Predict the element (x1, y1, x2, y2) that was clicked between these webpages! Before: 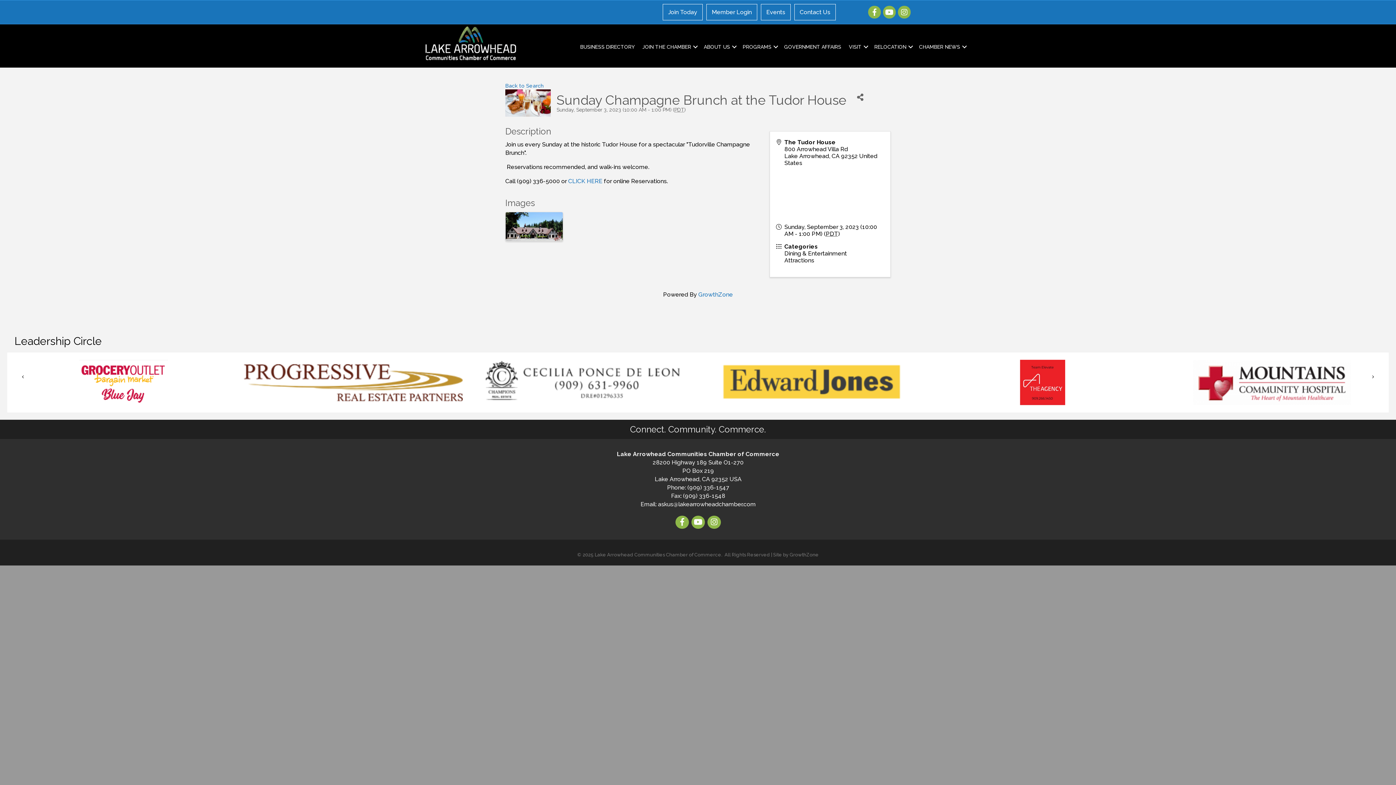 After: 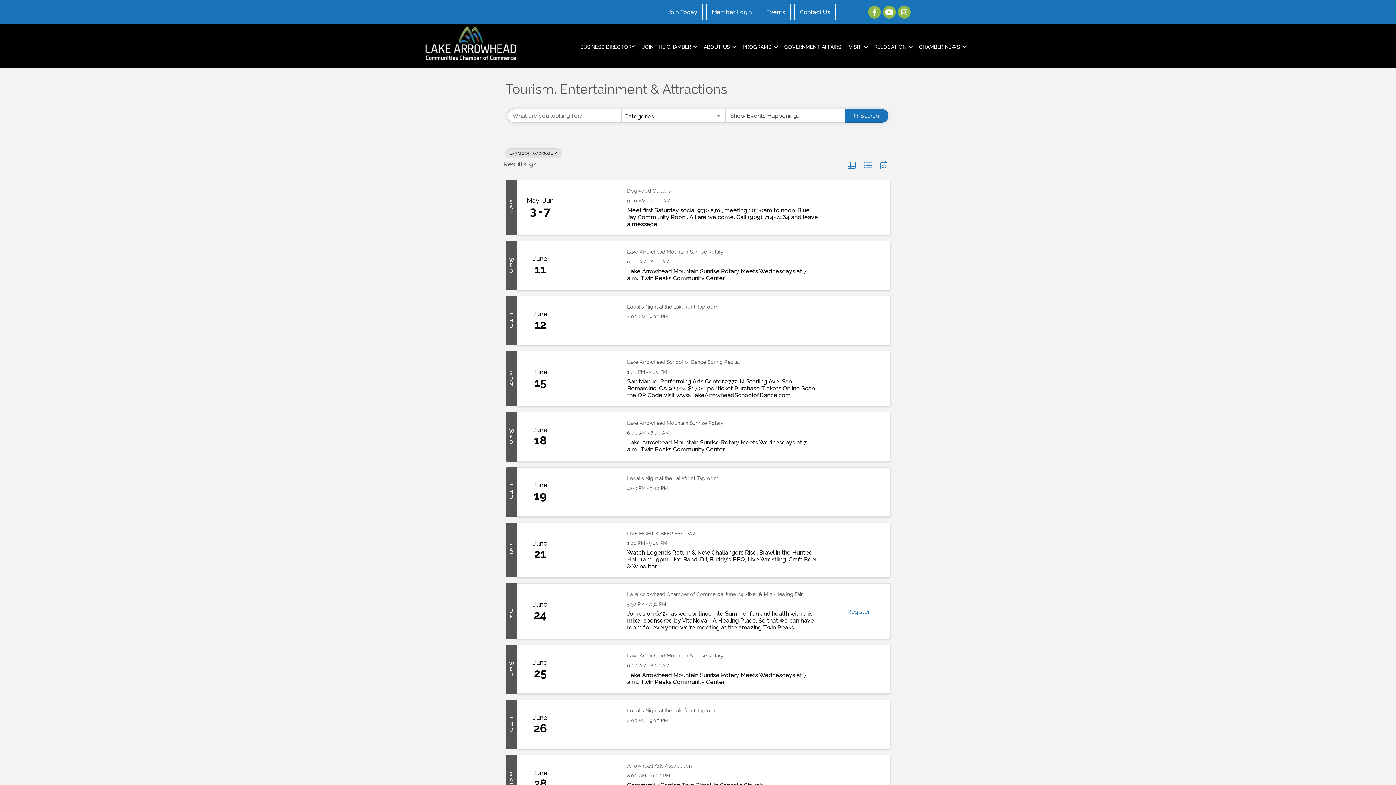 Action: bbox: (505, 82, 543, 88) label: Back to Search